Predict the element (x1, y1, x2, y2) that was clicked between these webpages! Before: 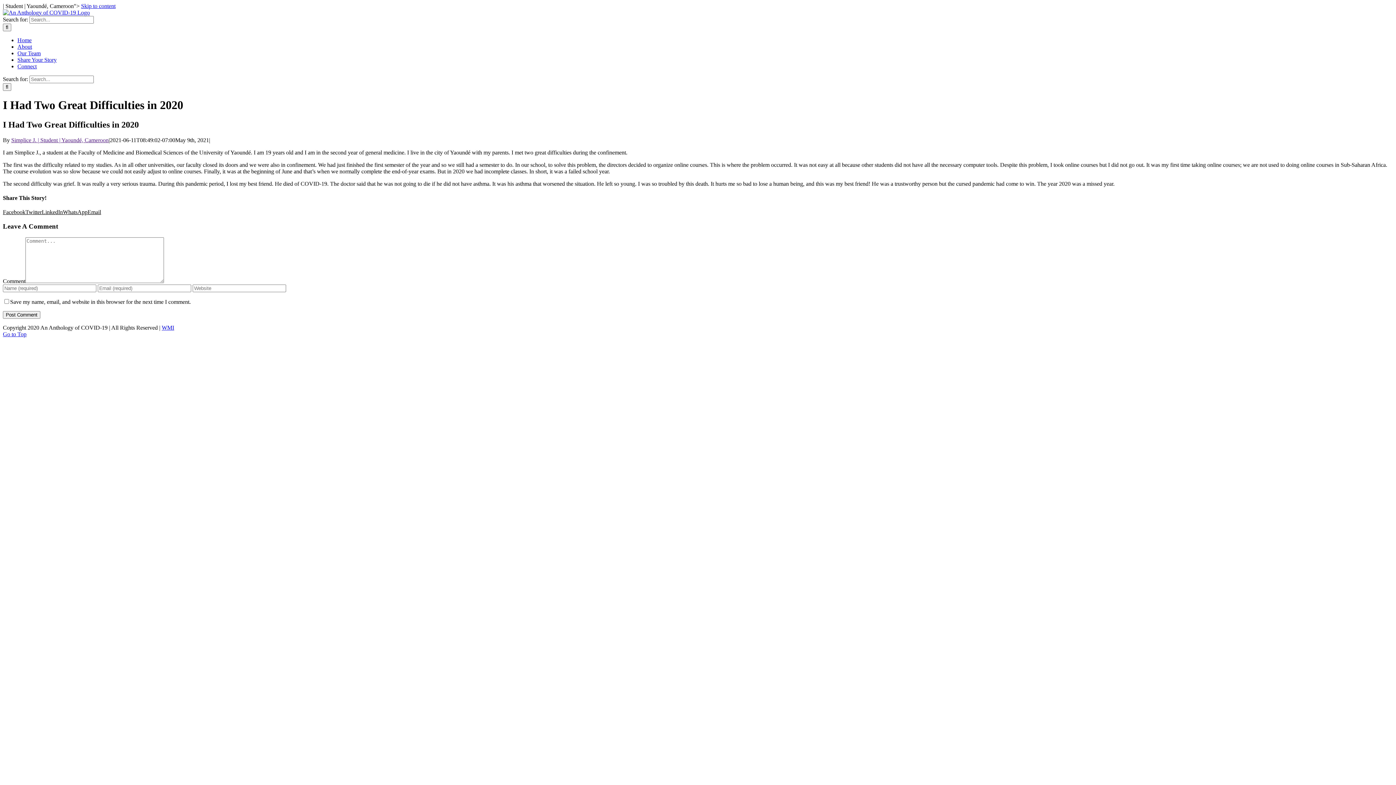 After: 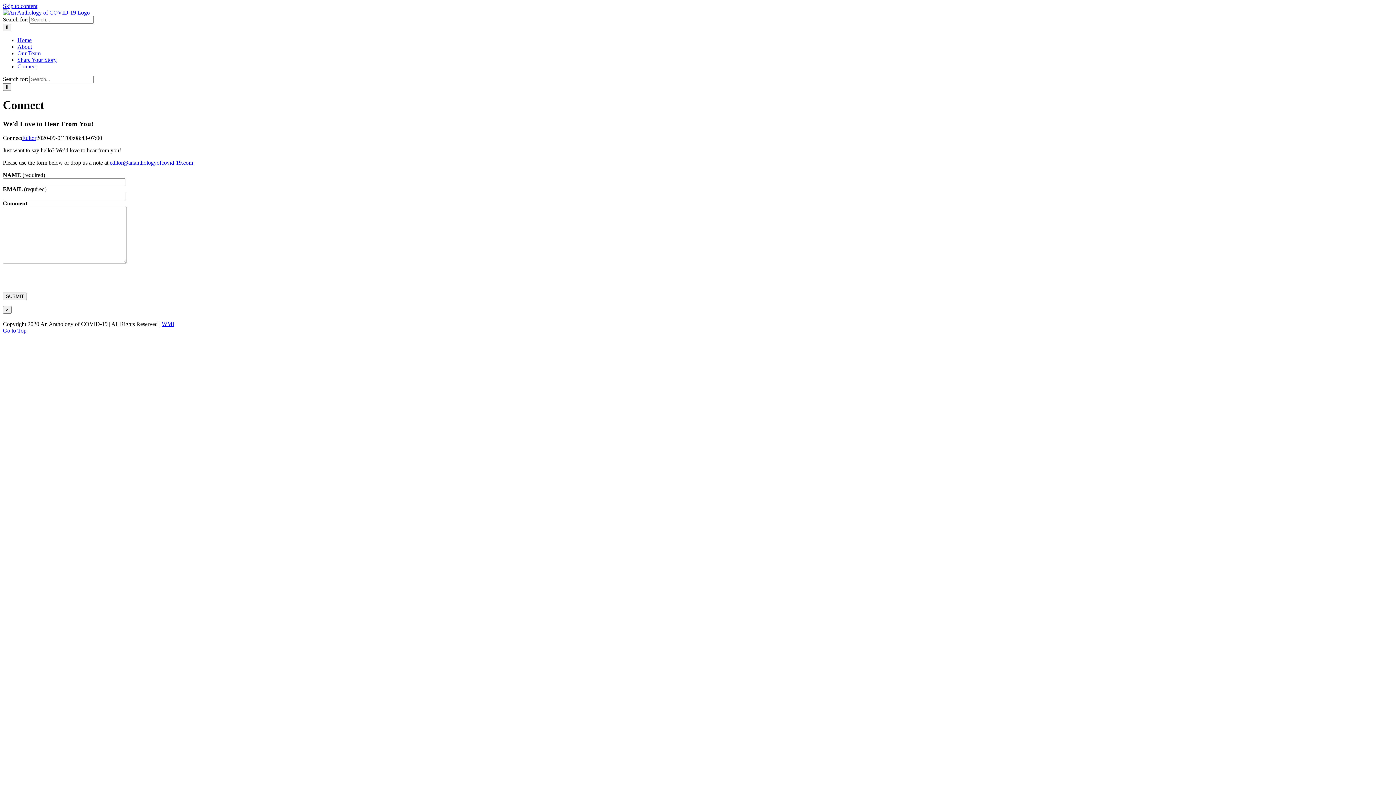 Action: bbox: (17, 63, 36, 69) label: Connect